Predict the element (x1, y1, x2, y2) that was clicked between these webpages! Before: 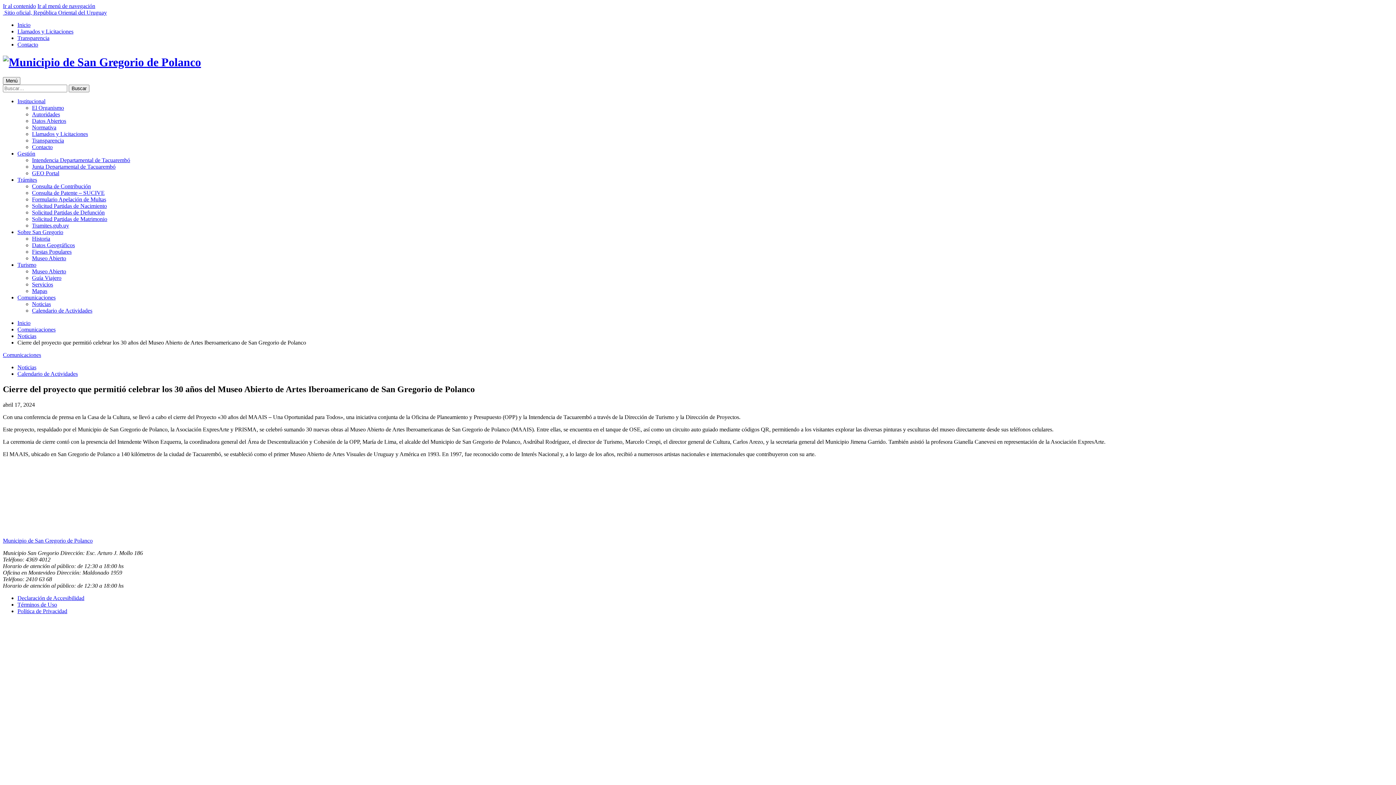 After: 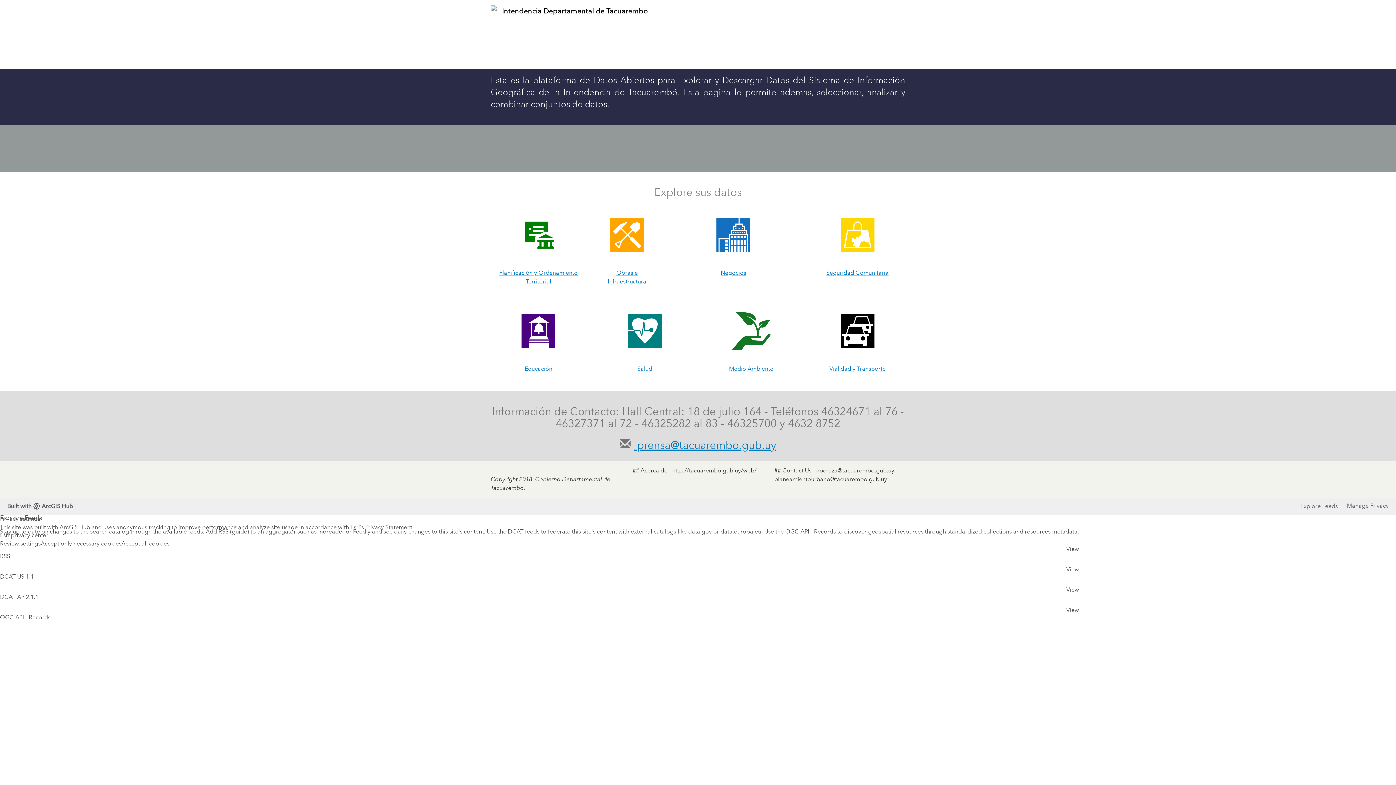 Action: bbox: (32, 117, 66, 123) label: Datos Abiertos